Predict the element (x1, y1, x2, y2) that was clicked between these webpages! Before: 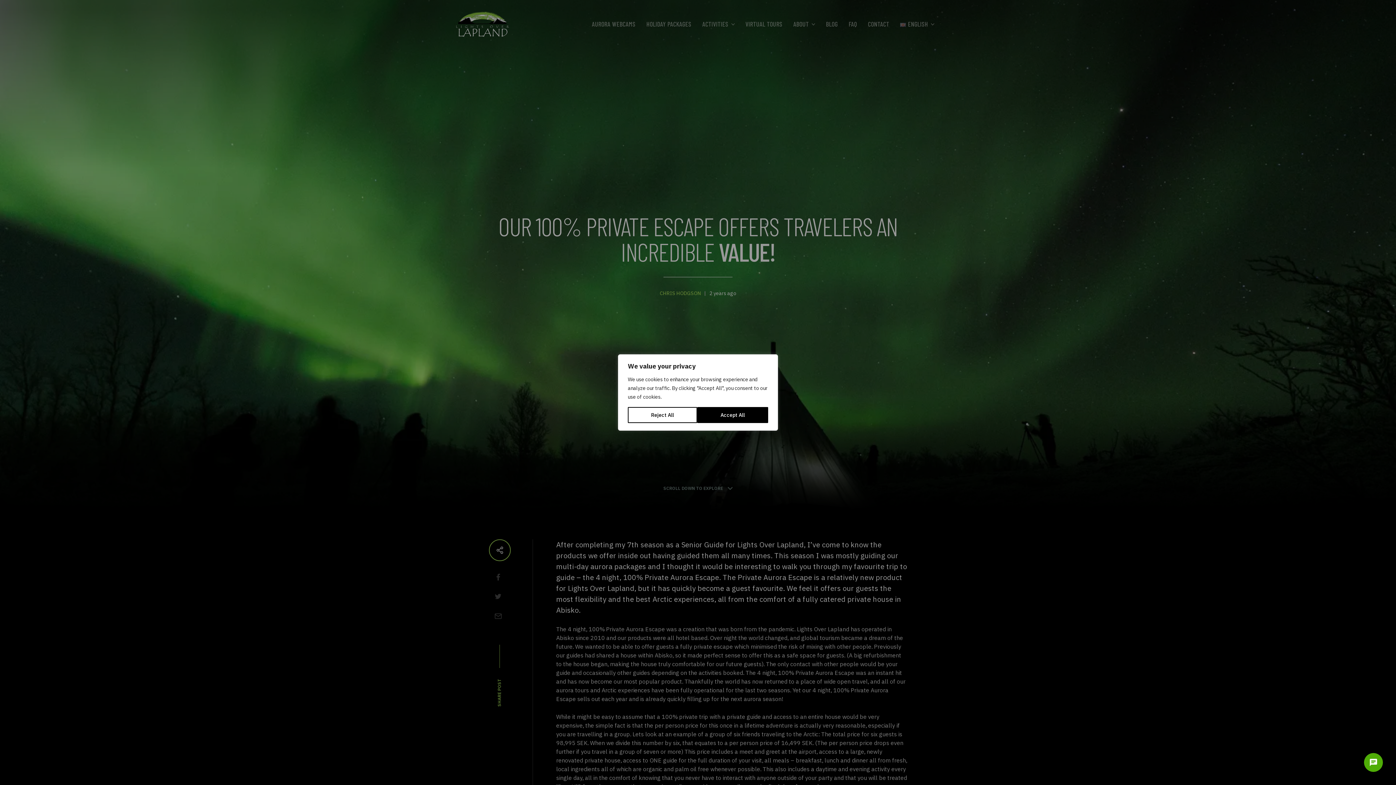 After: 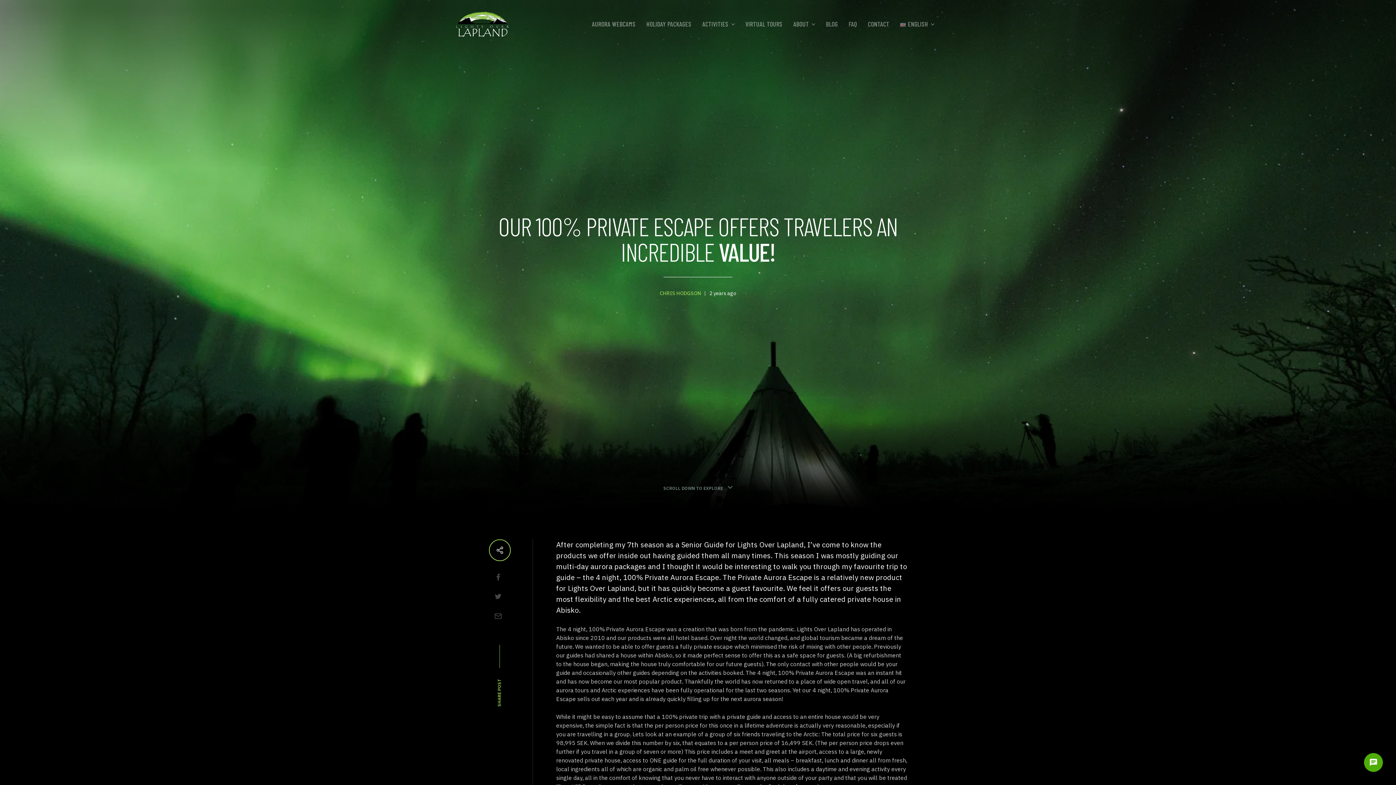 Action: bbox: (628, 407, 697, 423) label: Reject All